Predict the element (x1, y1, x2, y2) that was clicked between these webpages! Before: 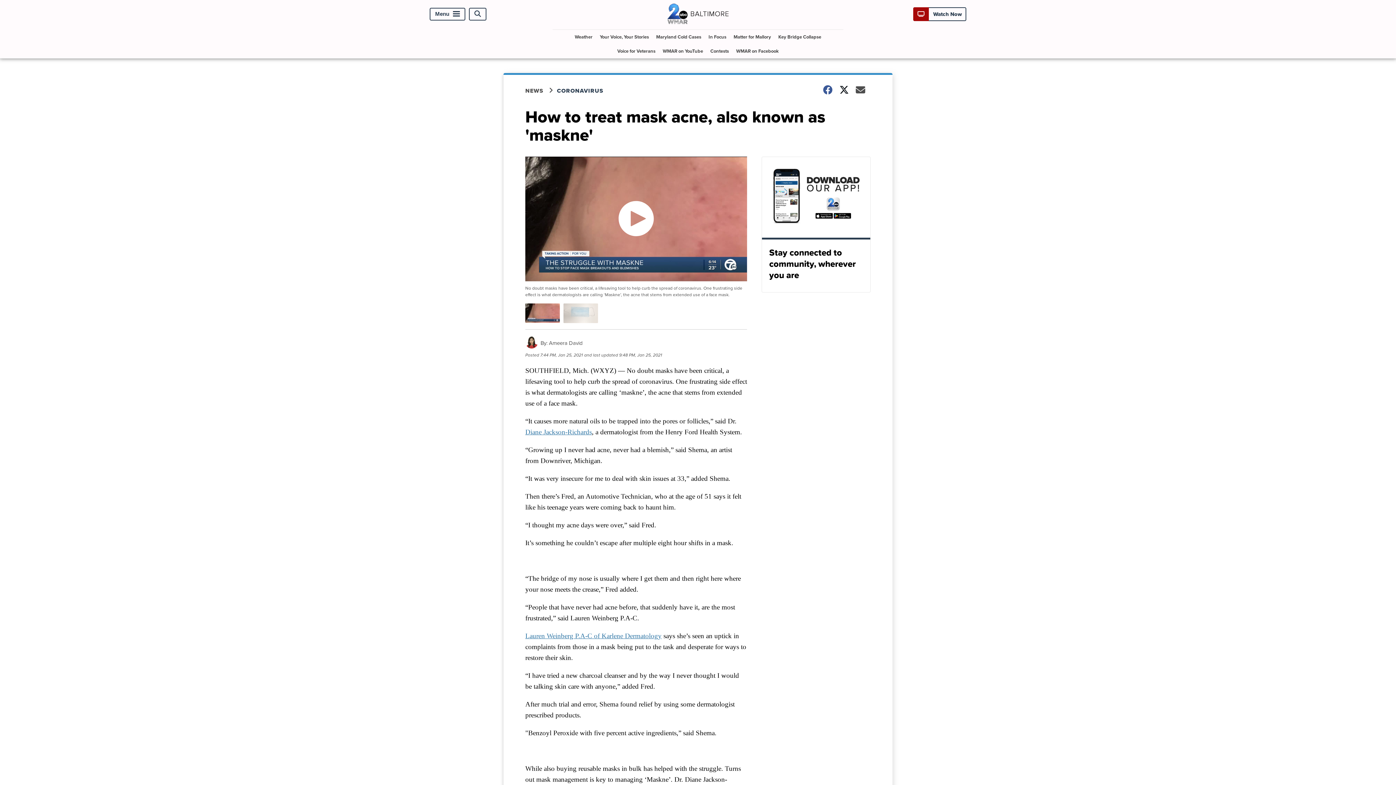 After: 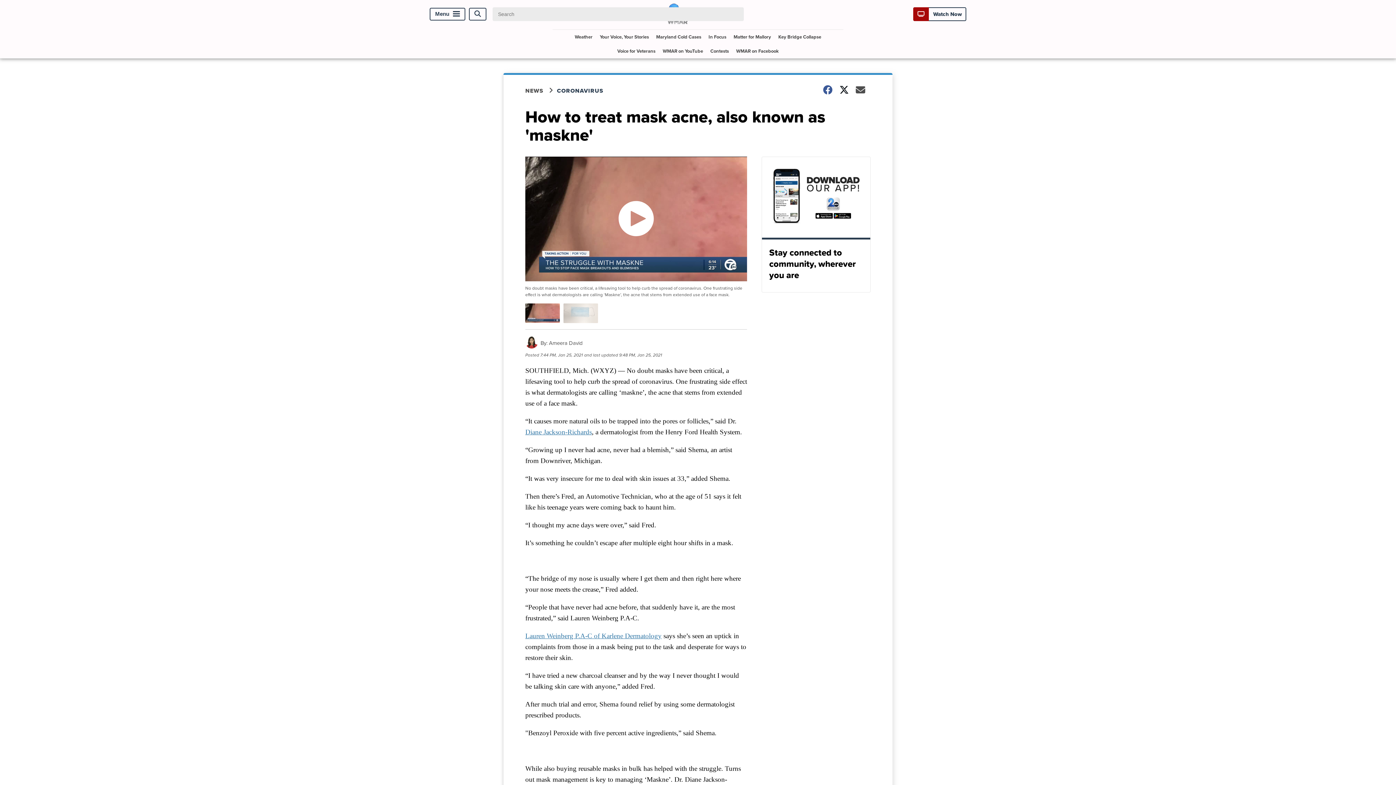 Action: label: Open Search bbox: (469, 7, 486, 20)